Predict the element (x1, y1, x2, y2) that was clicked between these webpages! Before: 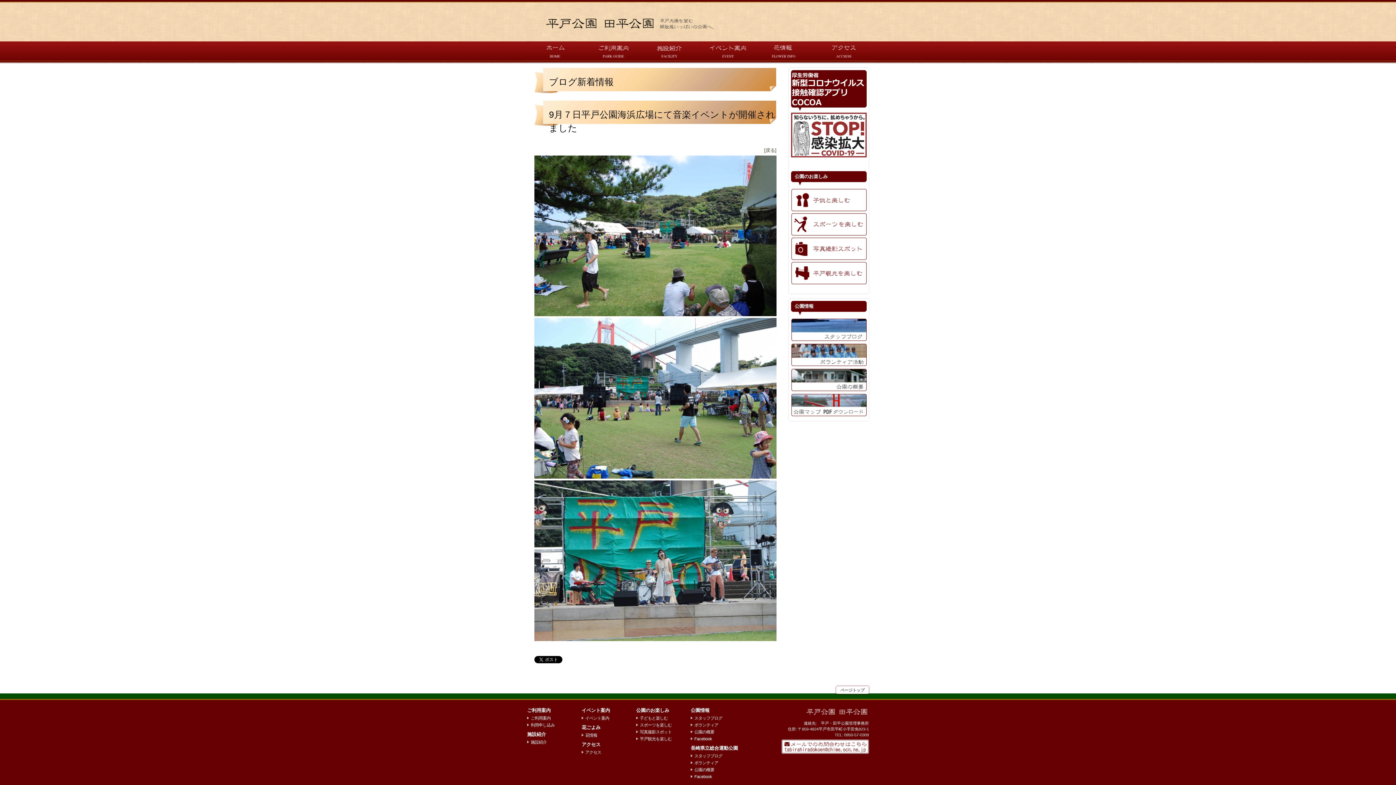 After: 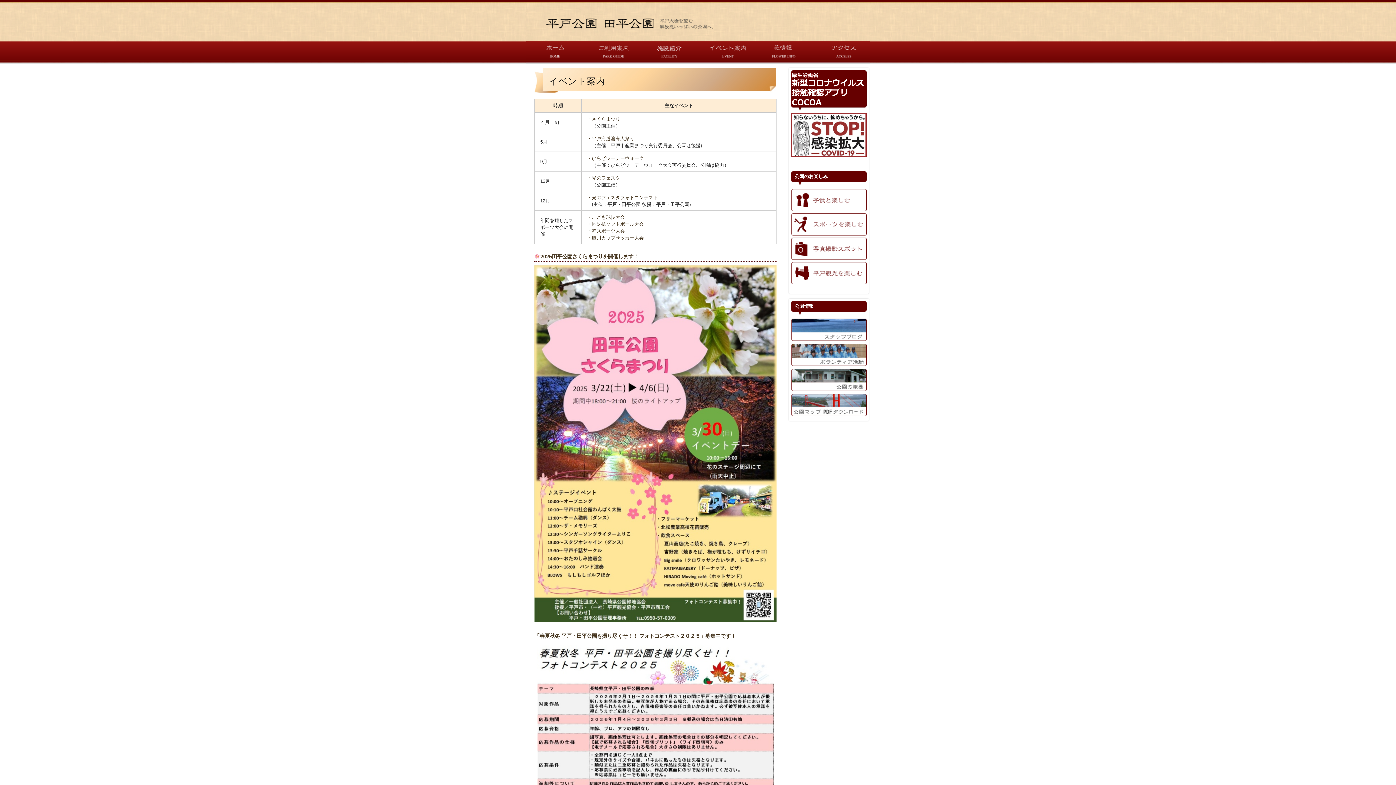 Action: bbox: (697, 59, 754, 64)